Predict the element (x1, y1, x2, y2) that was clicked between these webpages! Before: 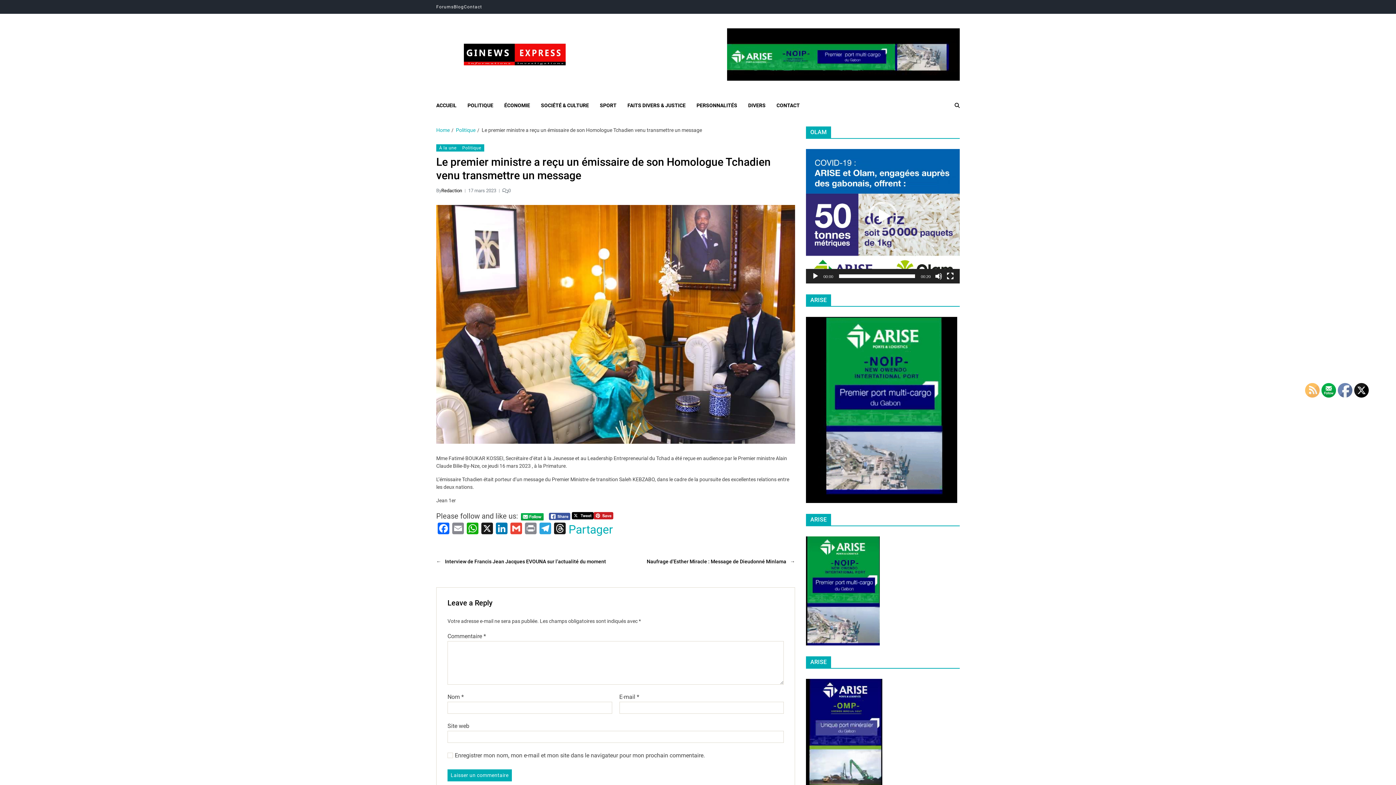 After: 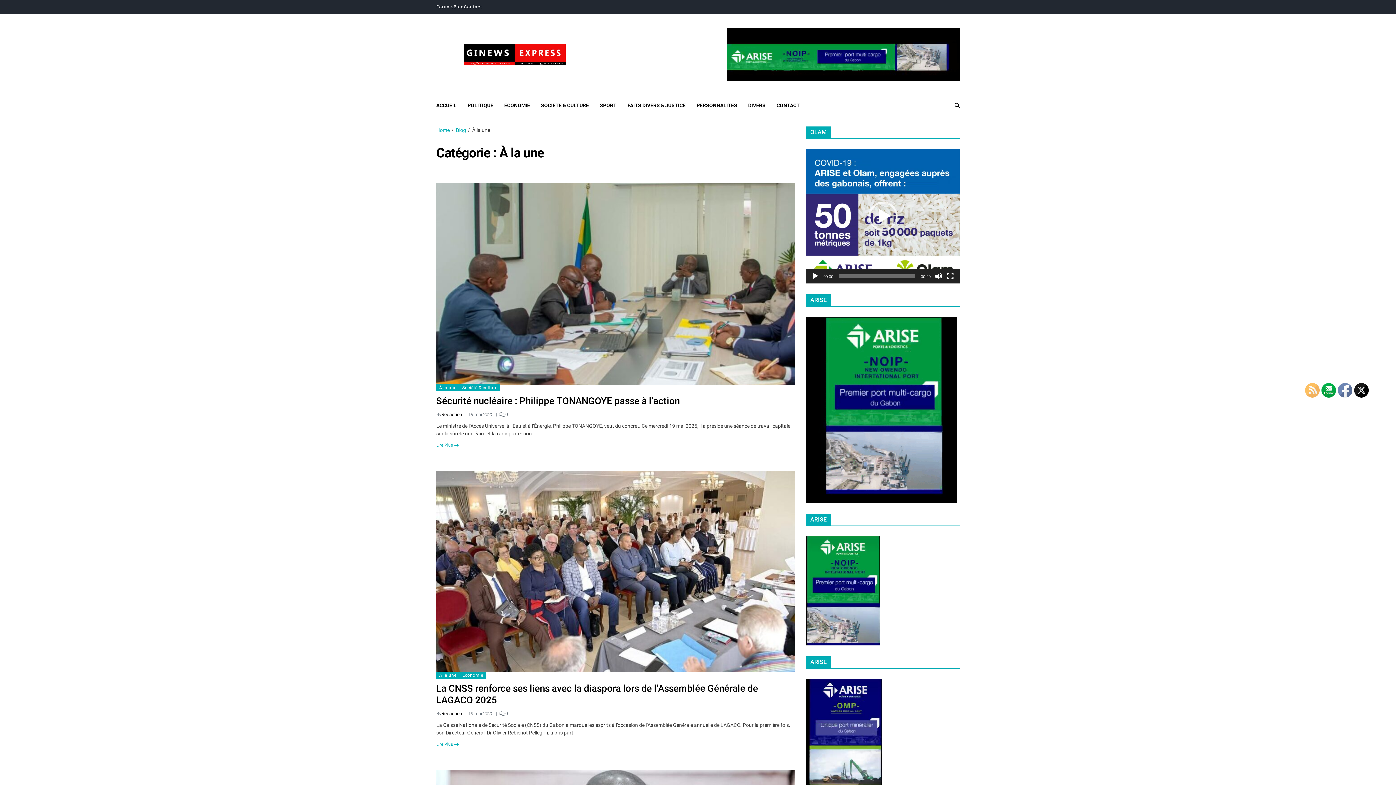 Action: bbox: (436, 144, 459, 151) label: À la une